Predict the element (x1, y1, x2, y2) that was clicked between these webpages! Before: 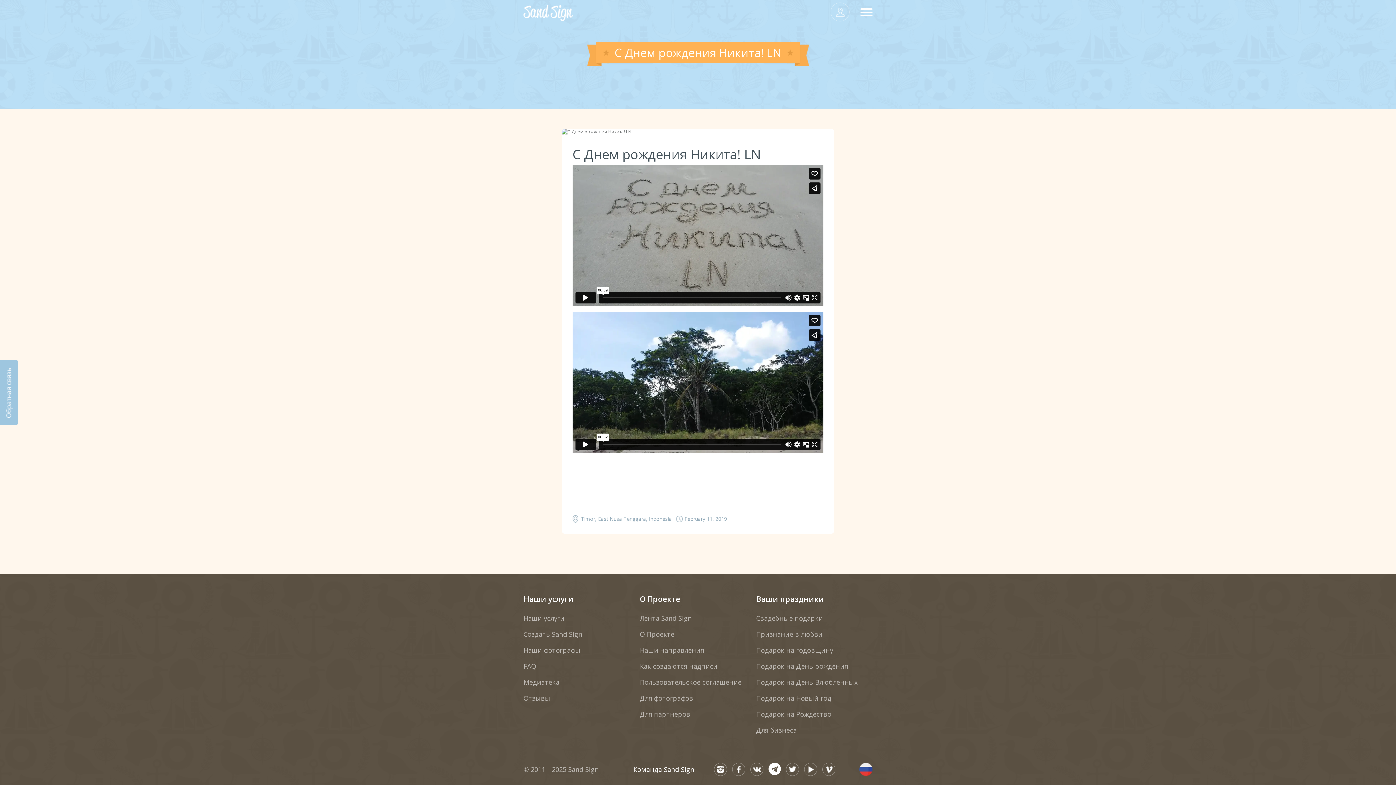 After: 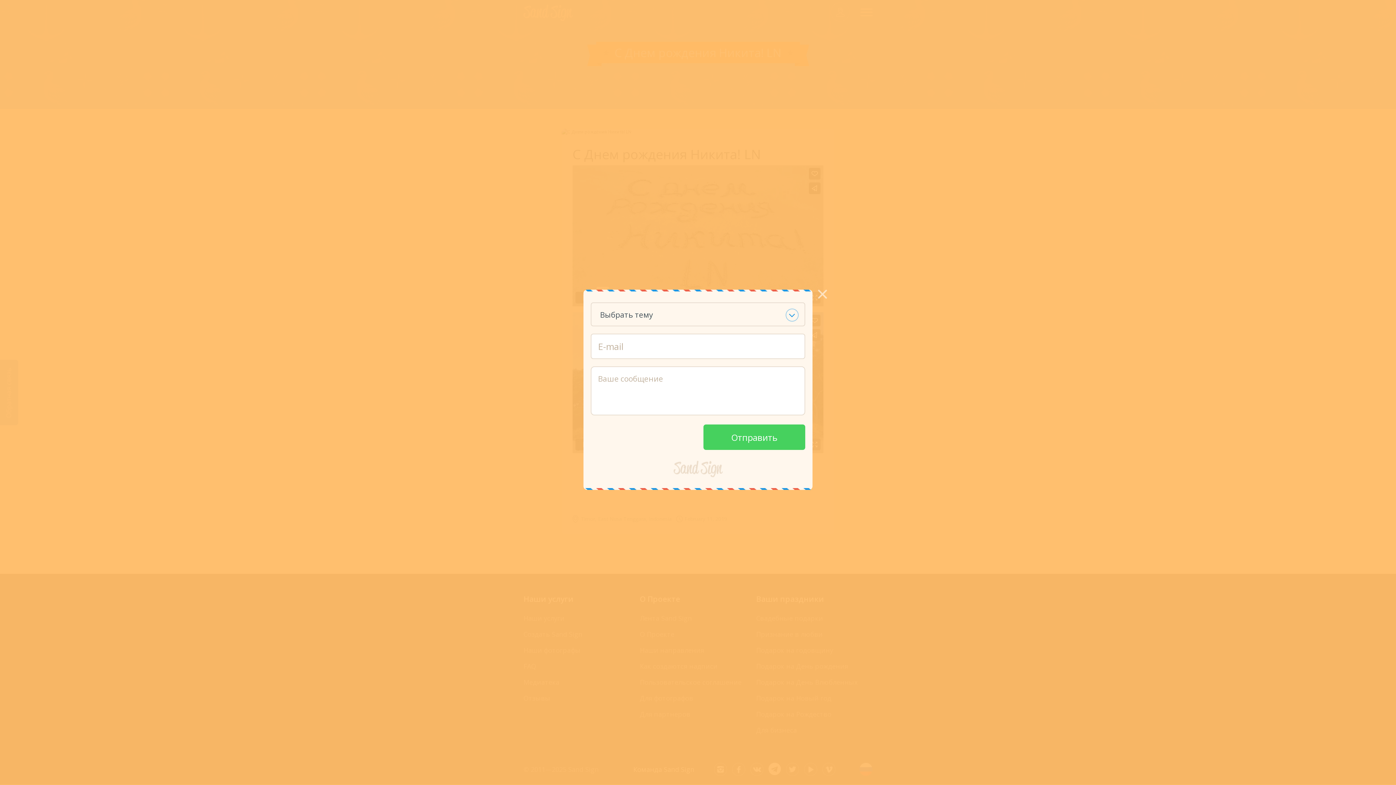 Action: bbox: (0, 360, 18, 425)